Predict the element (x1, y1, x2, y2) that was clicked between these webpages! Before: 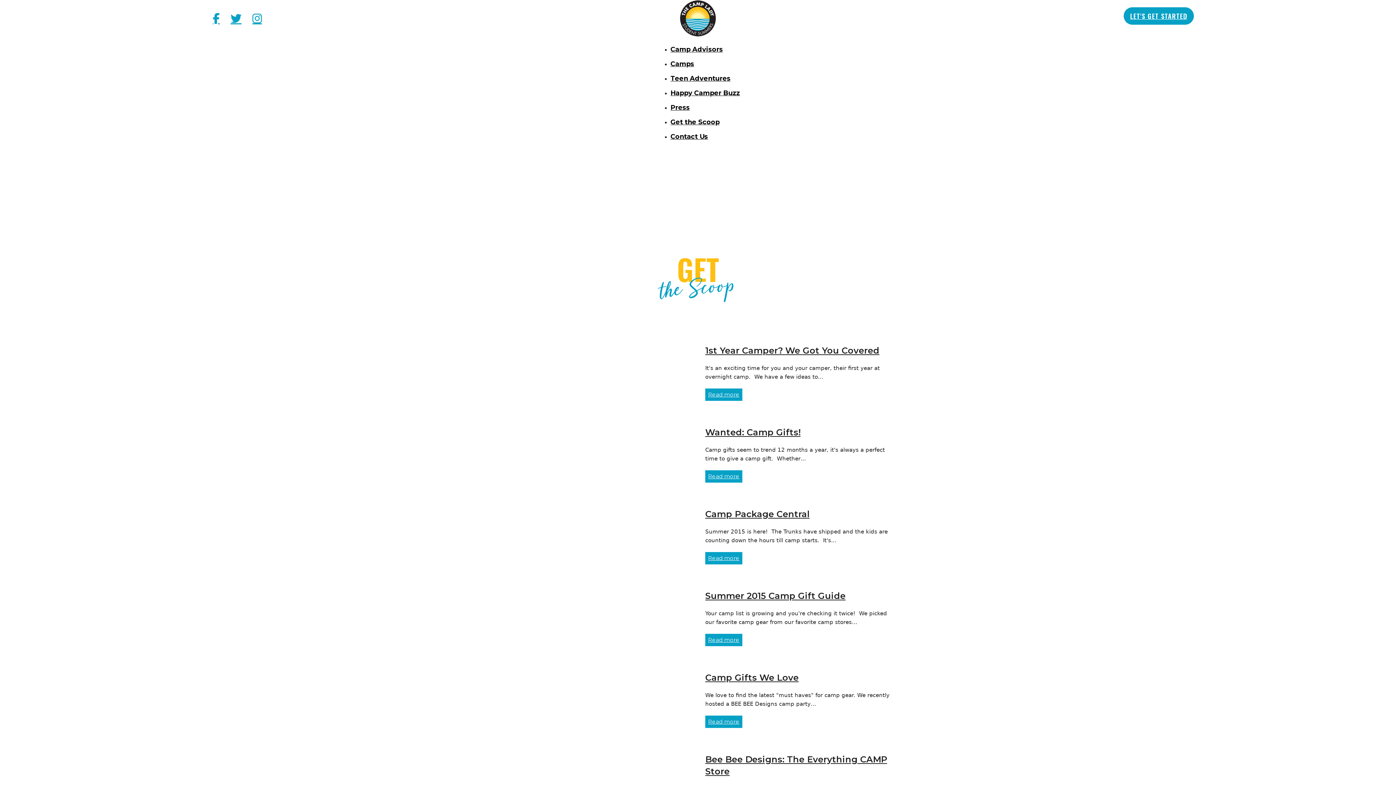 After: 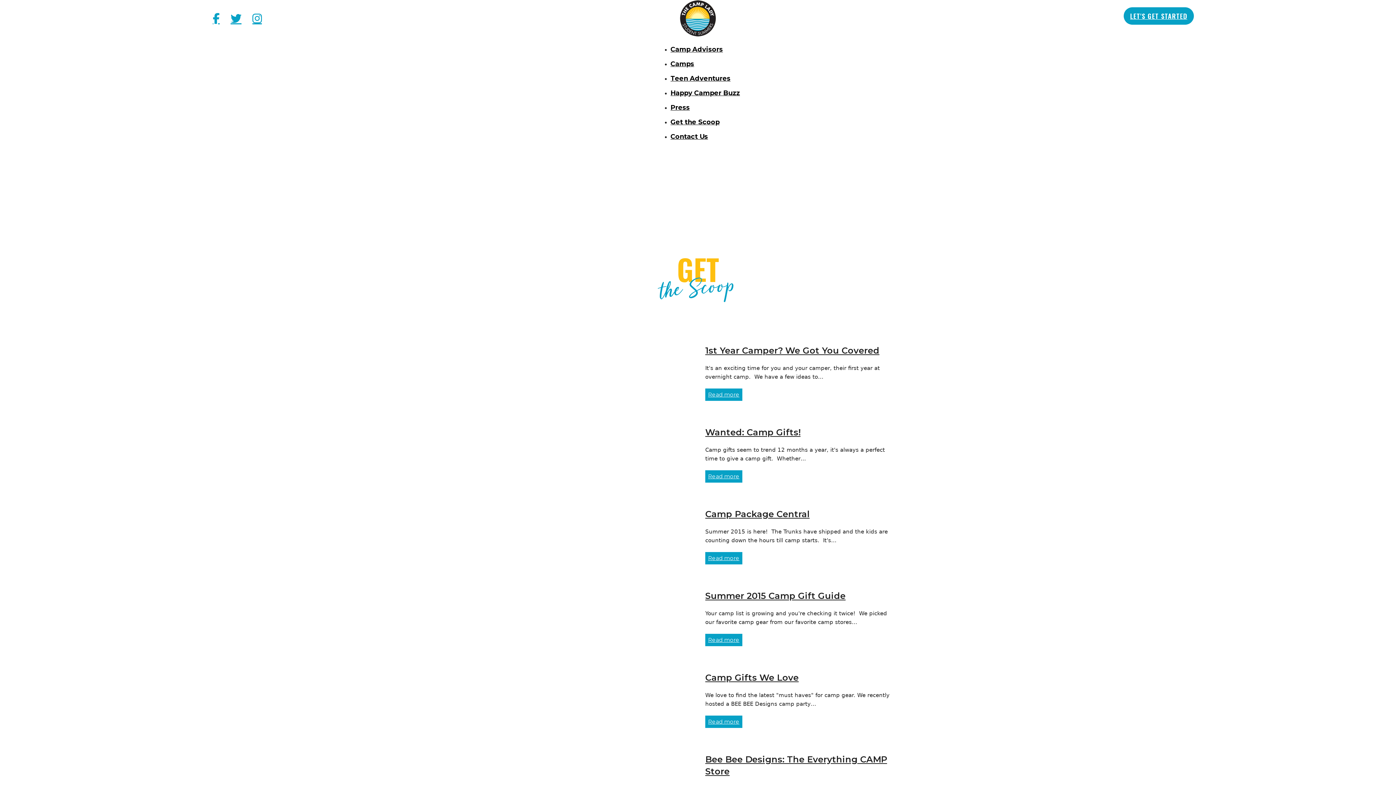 Action: bbox: (207, 3, 225, 33) label: TheCampLady Facebook